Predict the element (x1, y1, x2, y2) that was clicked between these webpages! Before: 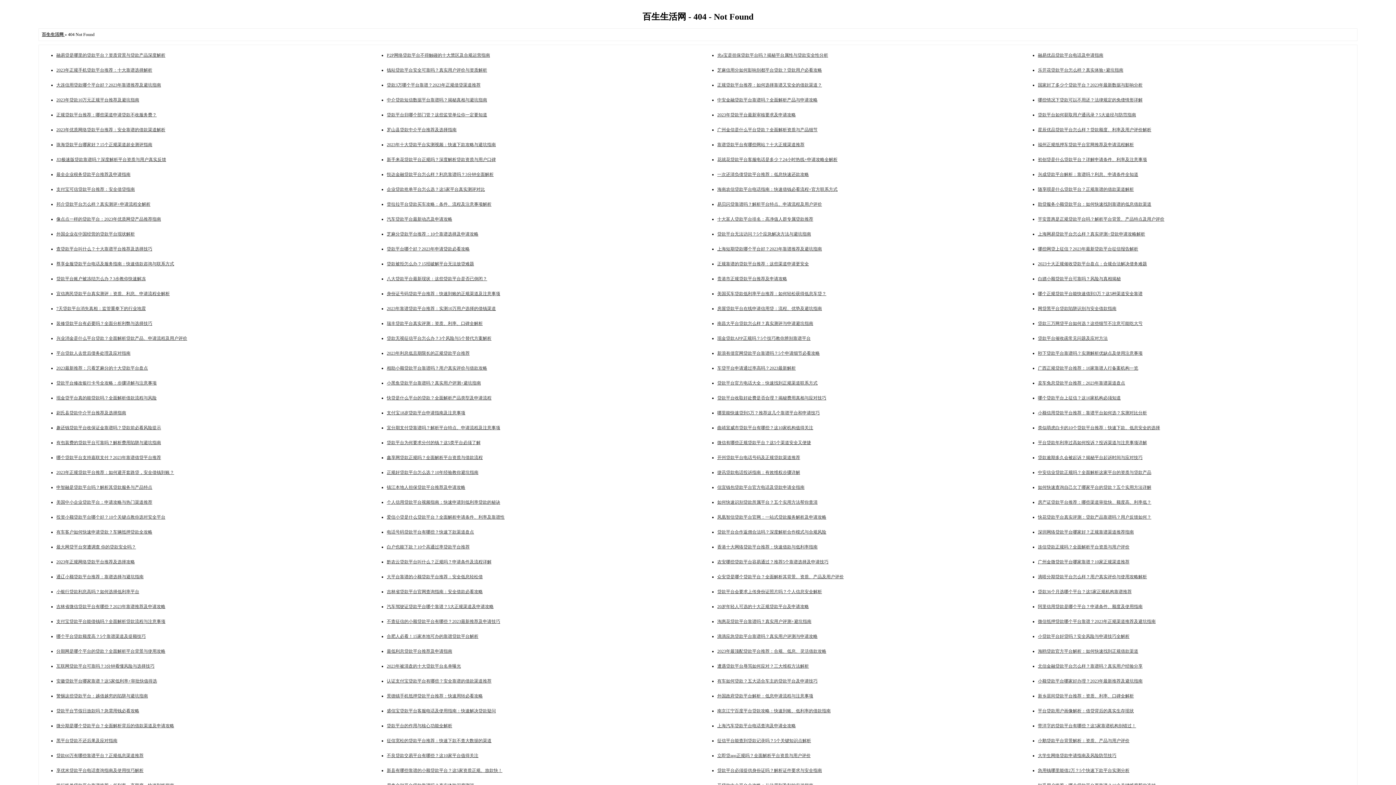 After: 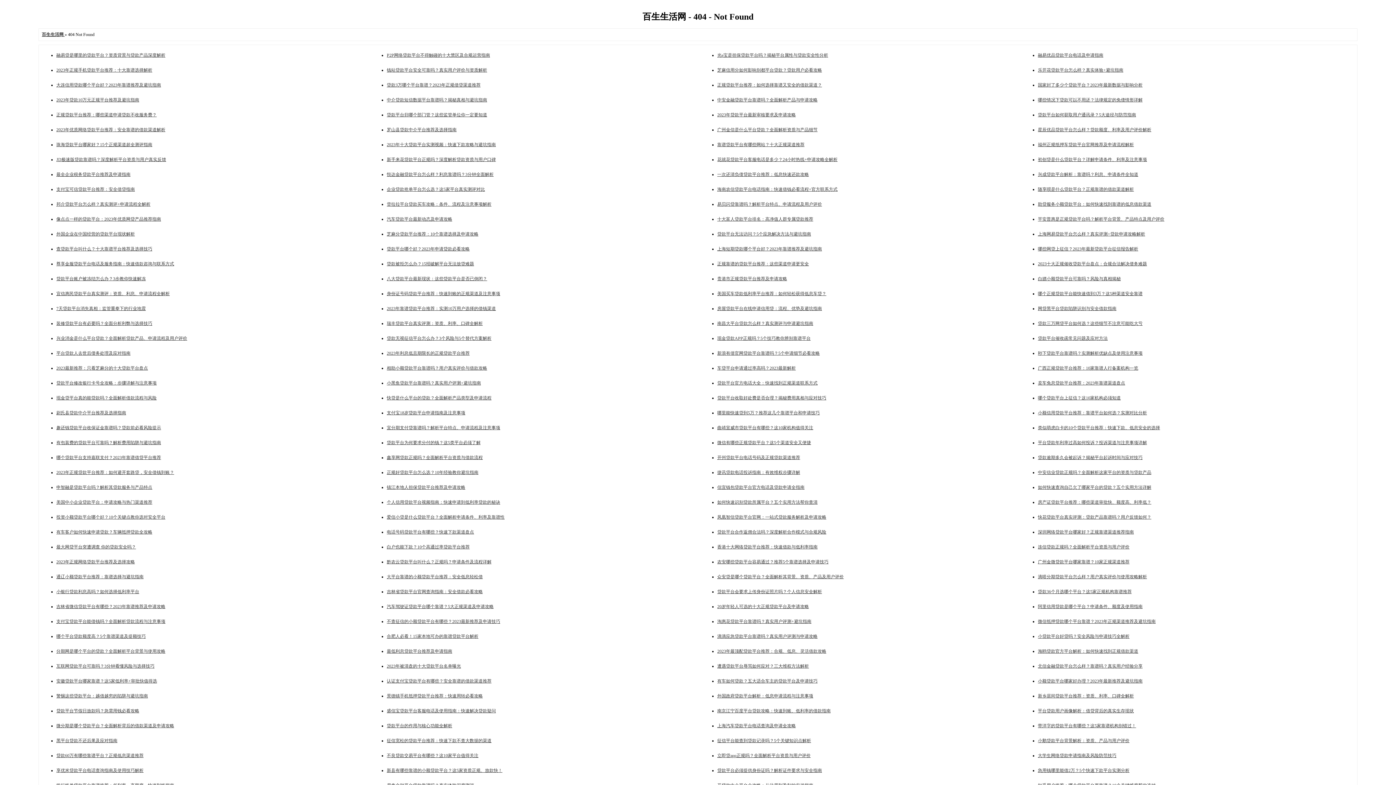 Action: label: 平安普惠是正规贷款平台吗？解析平台背景、产品特点及用户评价 bbox: (1038, 216, 1164, 221)